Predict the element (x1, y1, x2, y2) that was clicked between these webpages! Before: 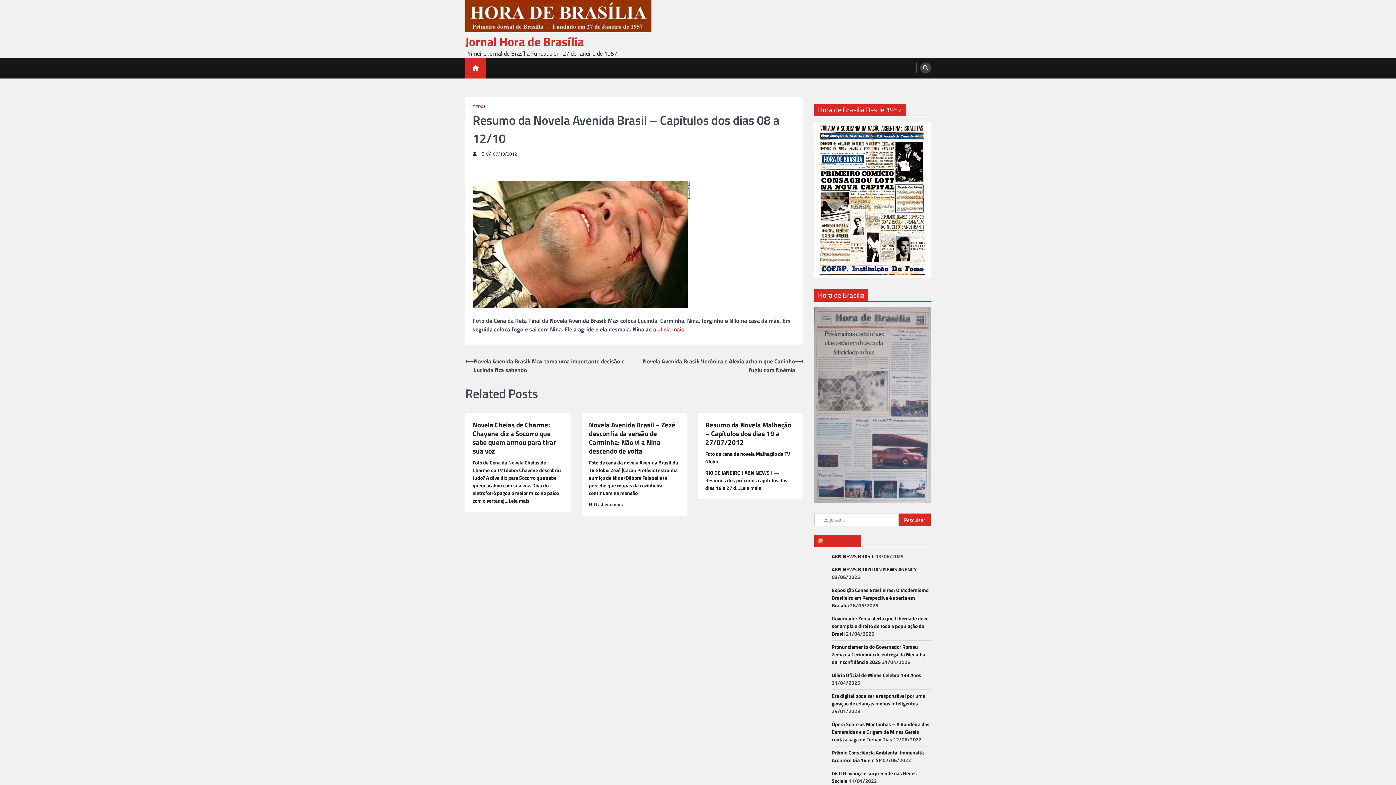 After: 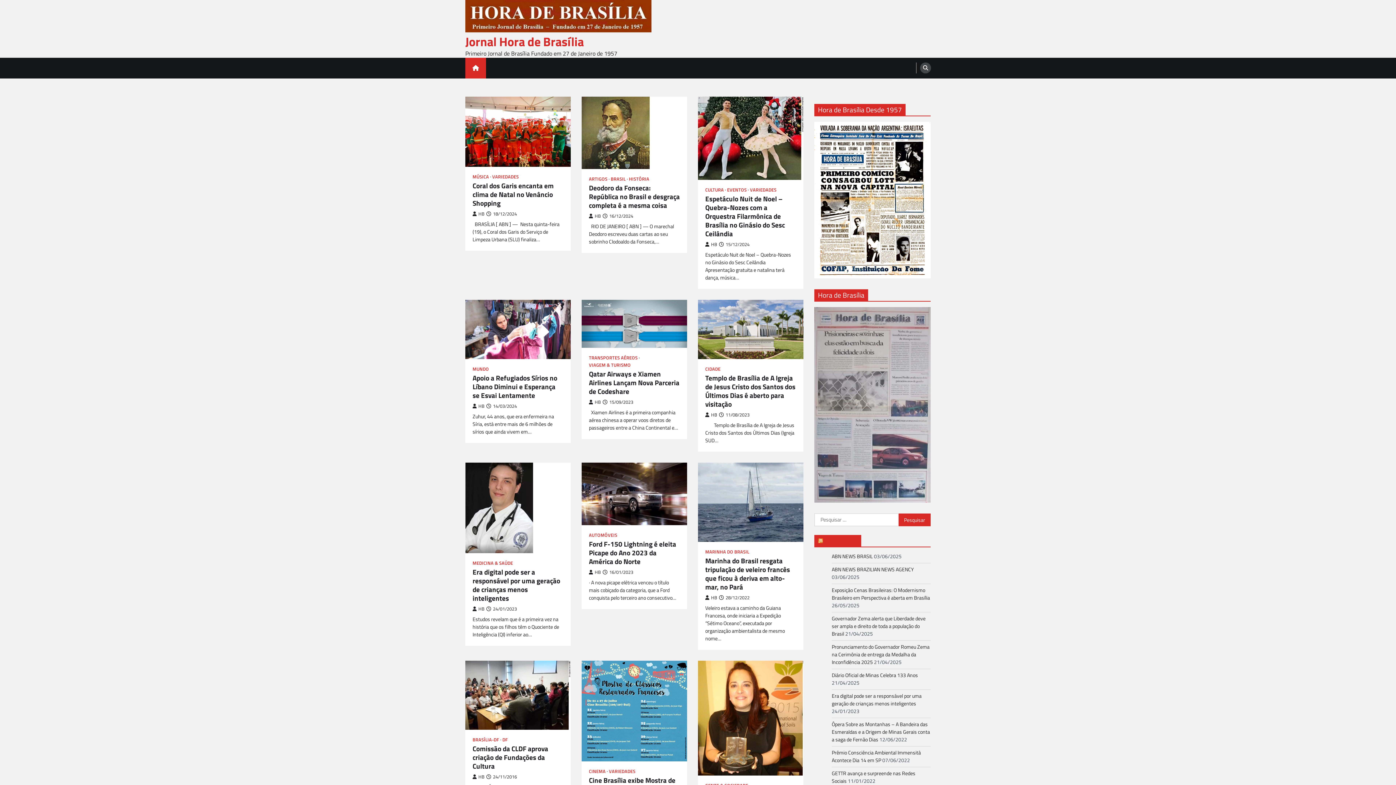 Action: bbox: (465, 57, 486, 78) label: home icon